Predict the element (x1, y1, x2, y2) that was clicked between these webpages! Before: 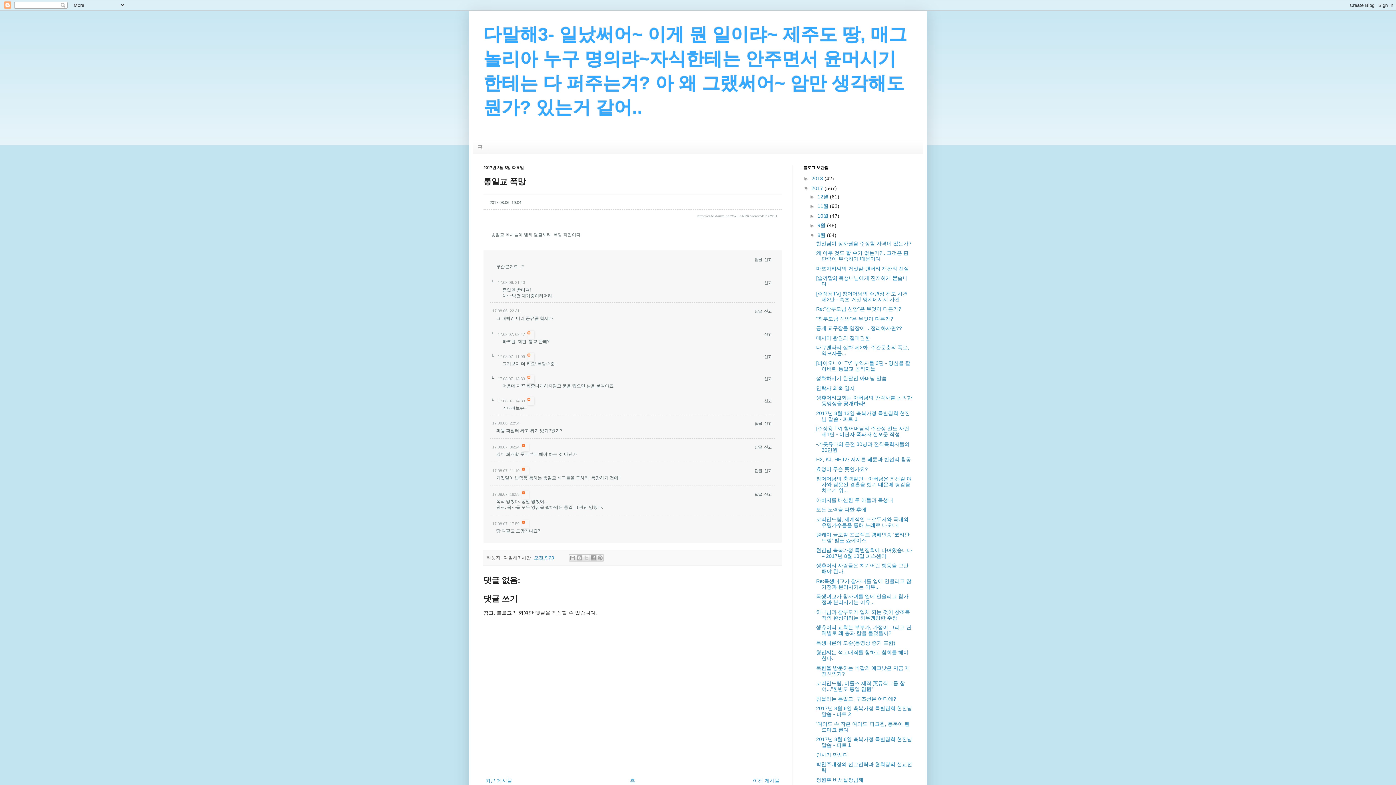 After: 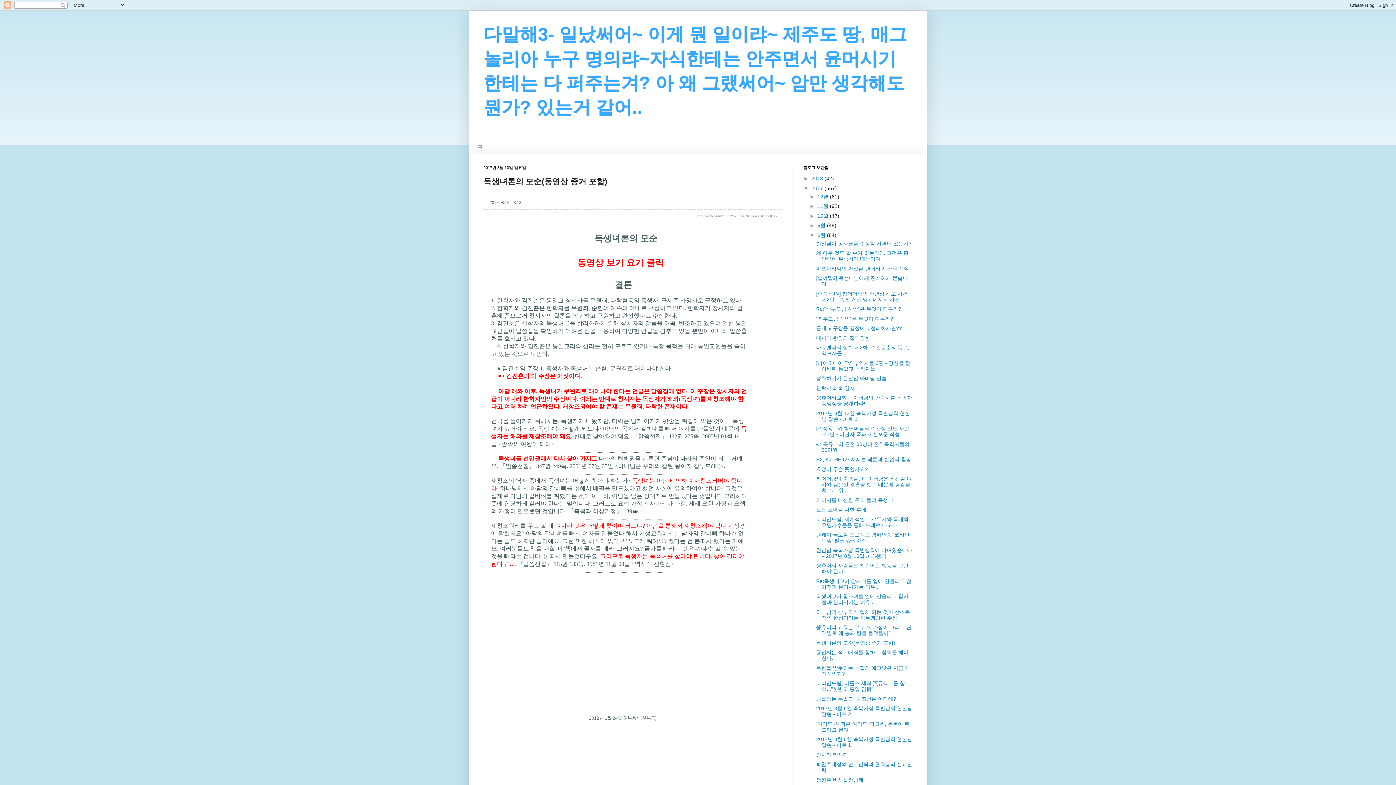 Action: label: 독생녀론의 모순(동영상 증거 포함) bbox: (816, 640, 895, 646)